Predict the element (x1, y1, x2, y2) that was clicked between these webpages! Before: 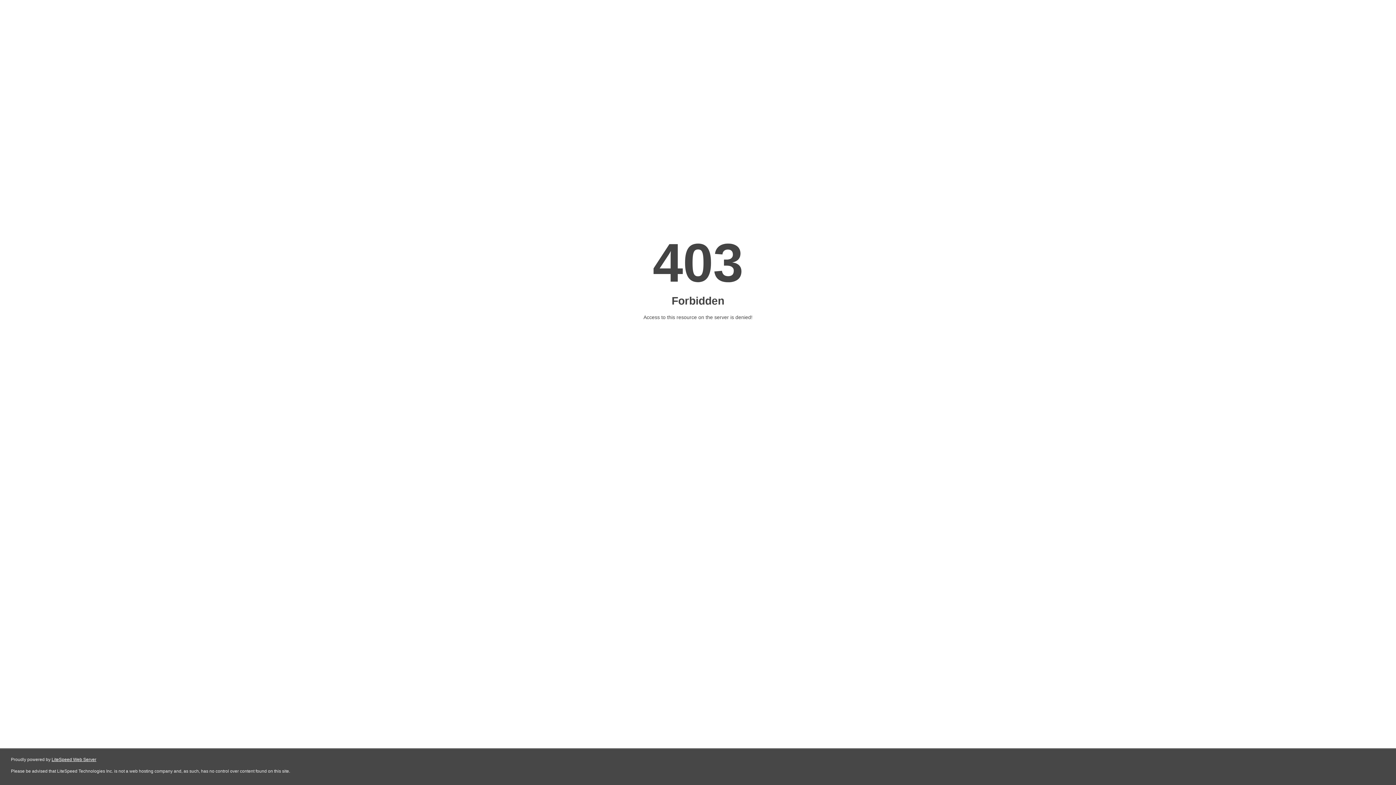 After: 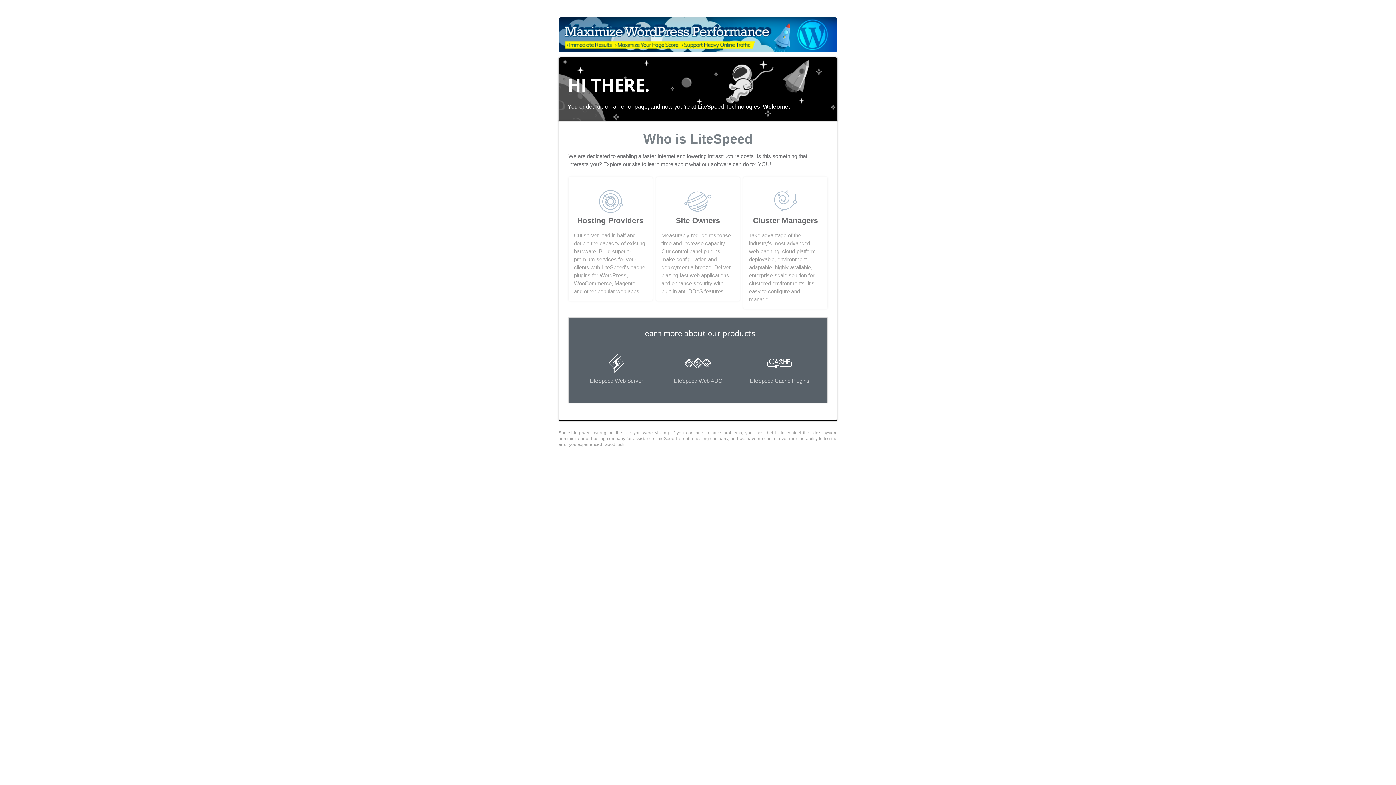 Action: bbox: (51, 757, 96, 762) label: LiteSpeed Web Server